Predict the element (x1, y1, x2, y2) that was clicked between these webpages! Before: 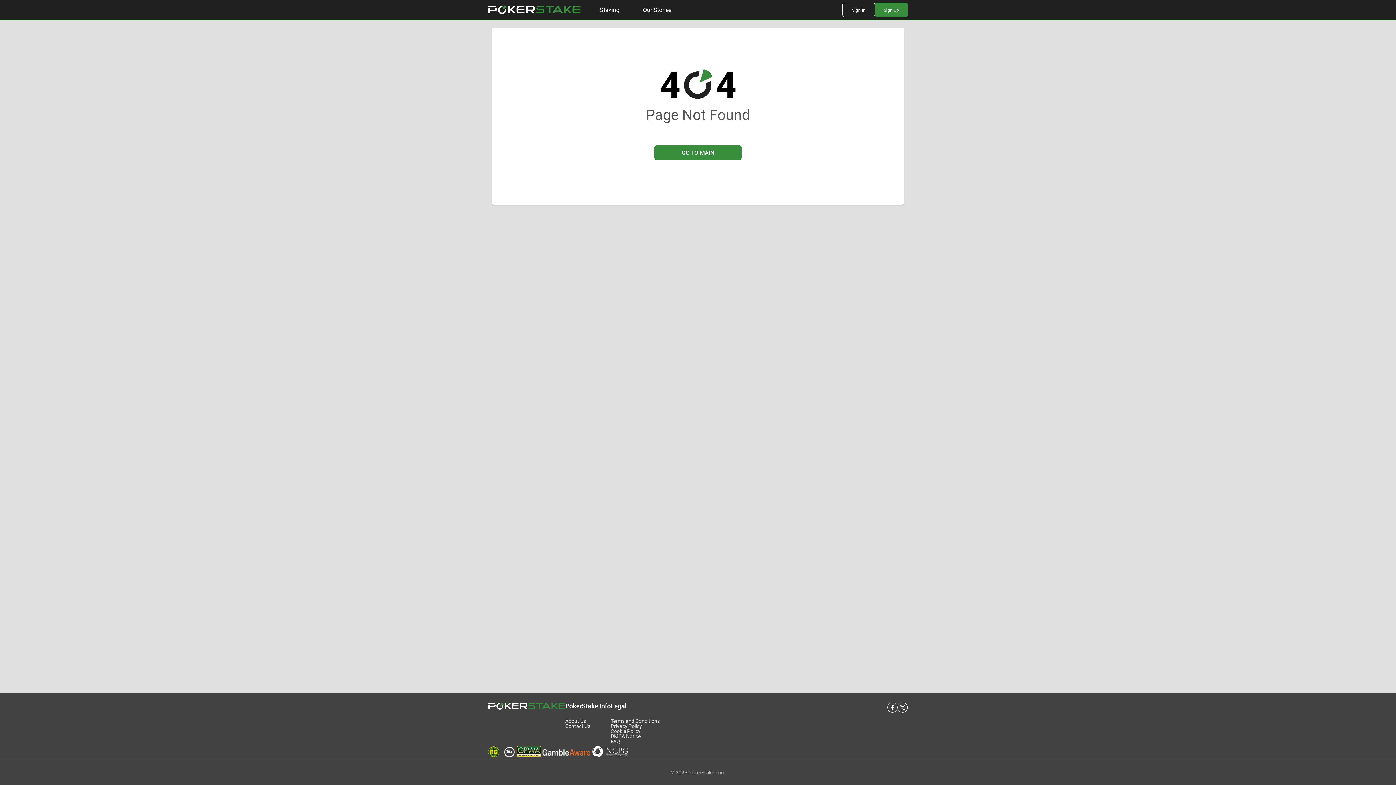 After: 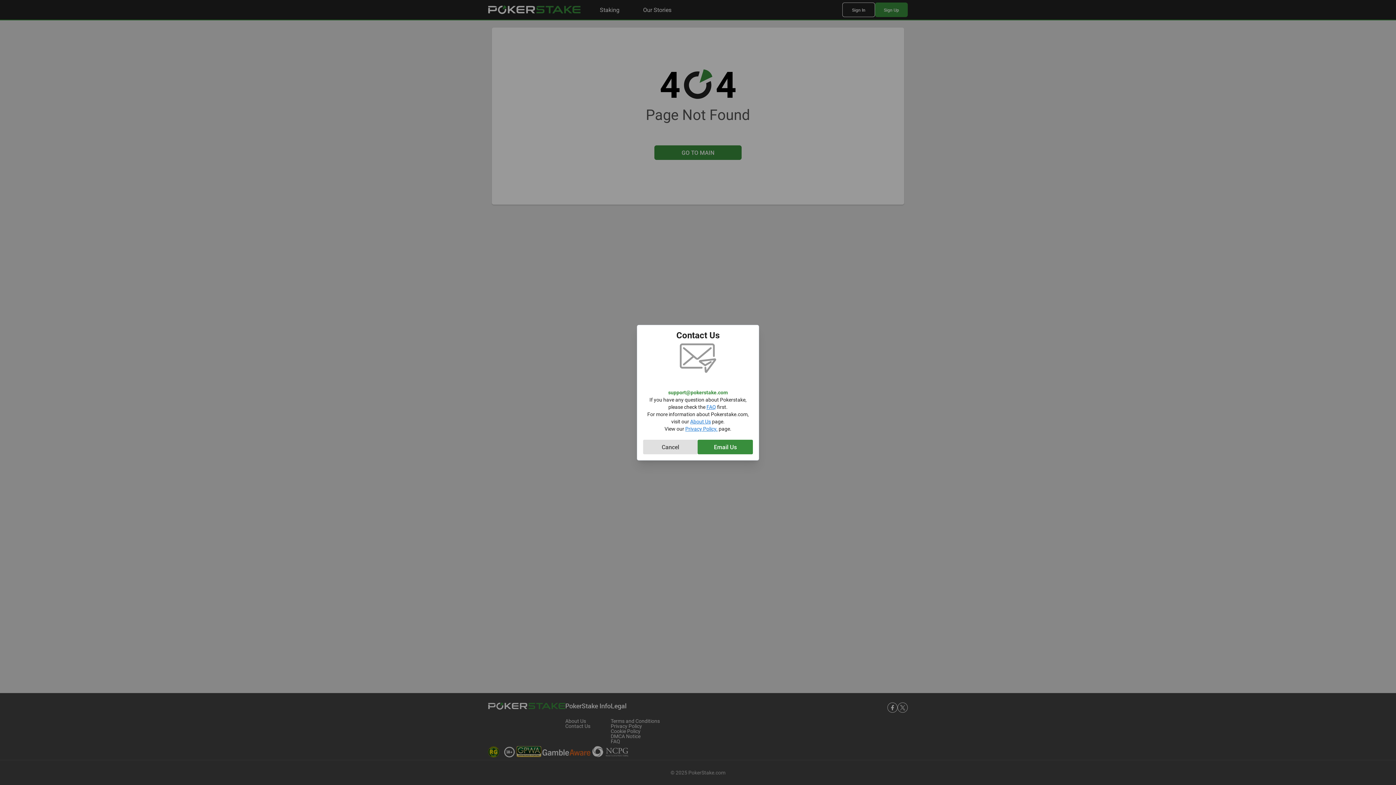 Action: label: Contact Us bbox: (565, 723, 590, 729)